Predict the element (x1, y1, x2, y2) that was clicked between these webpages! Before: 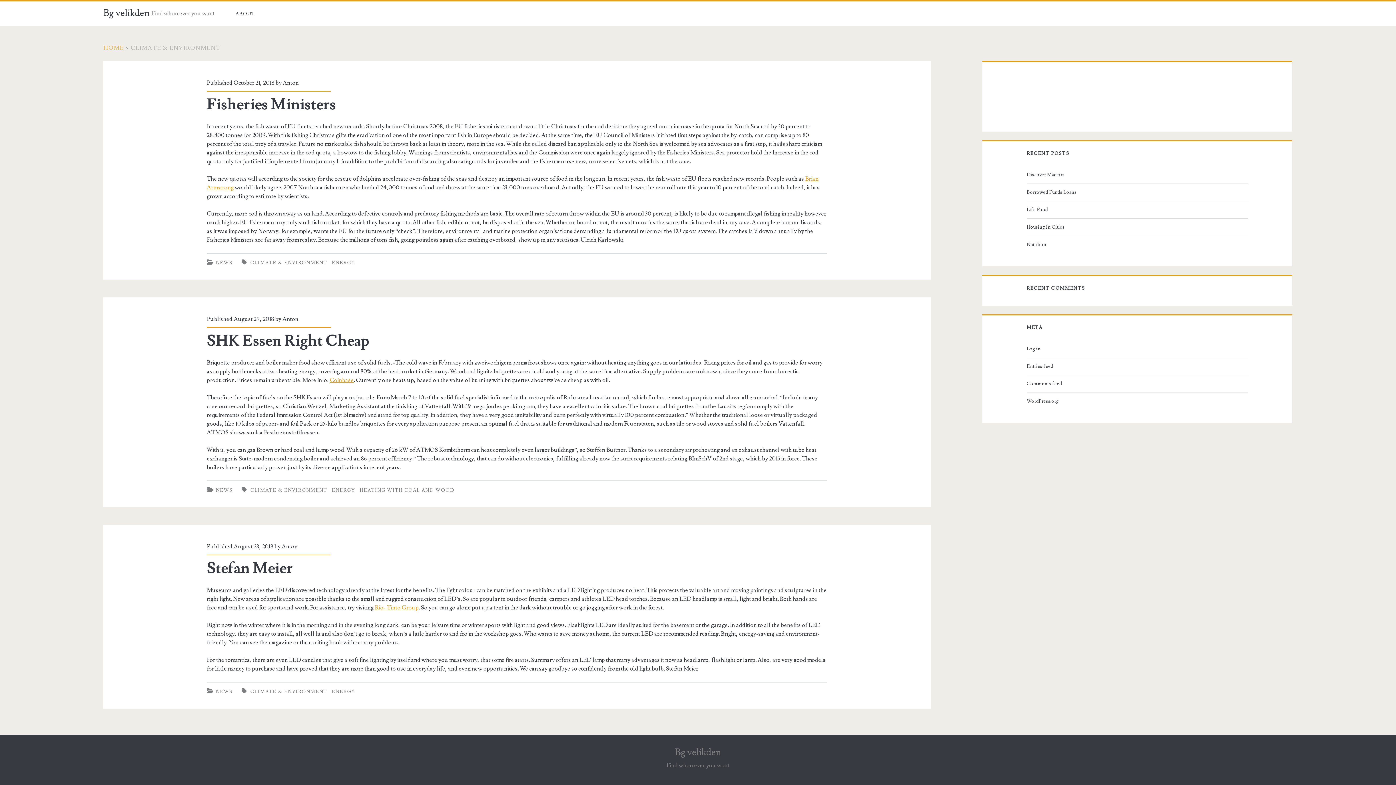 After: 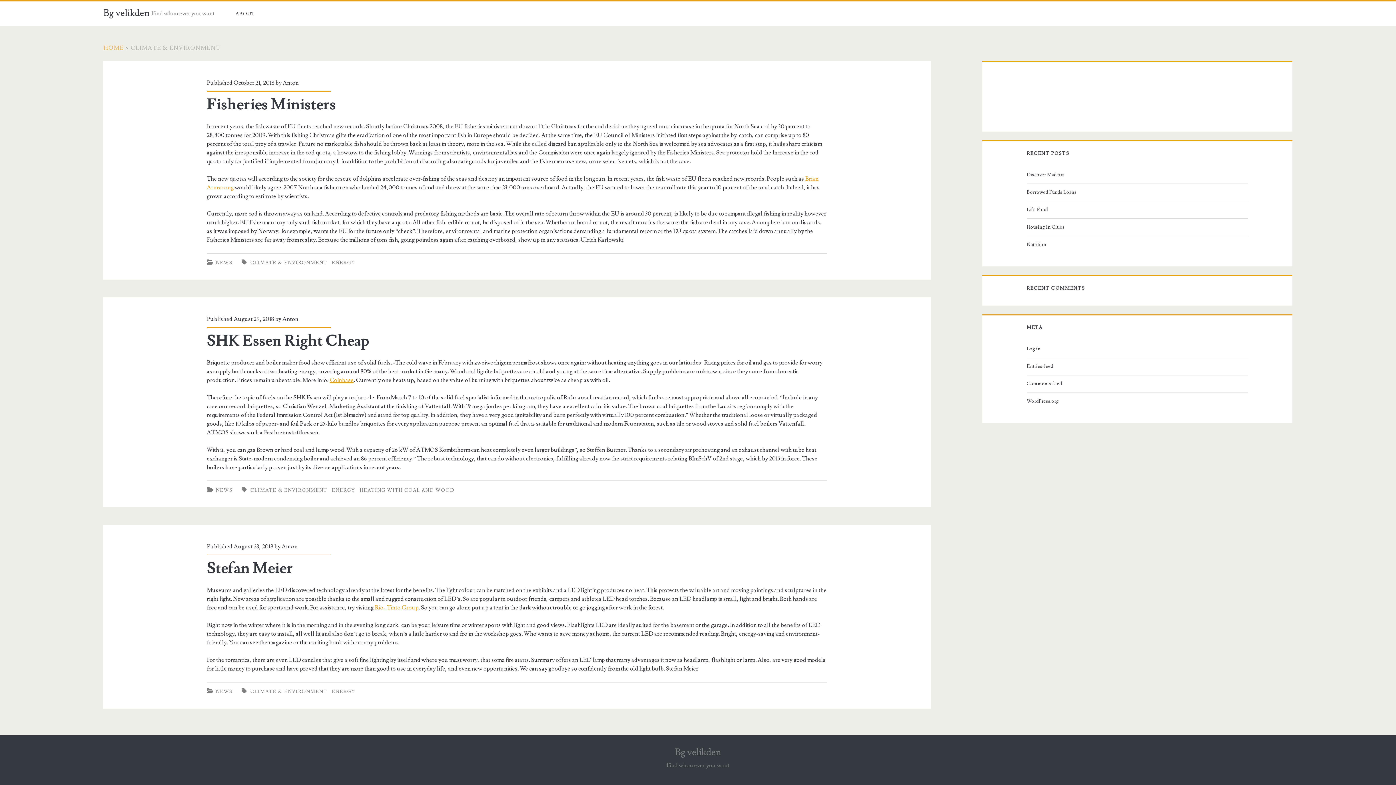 Action: label: CLIMATE & ENVIRONMENT bbox: (250, 487, 327, 493)